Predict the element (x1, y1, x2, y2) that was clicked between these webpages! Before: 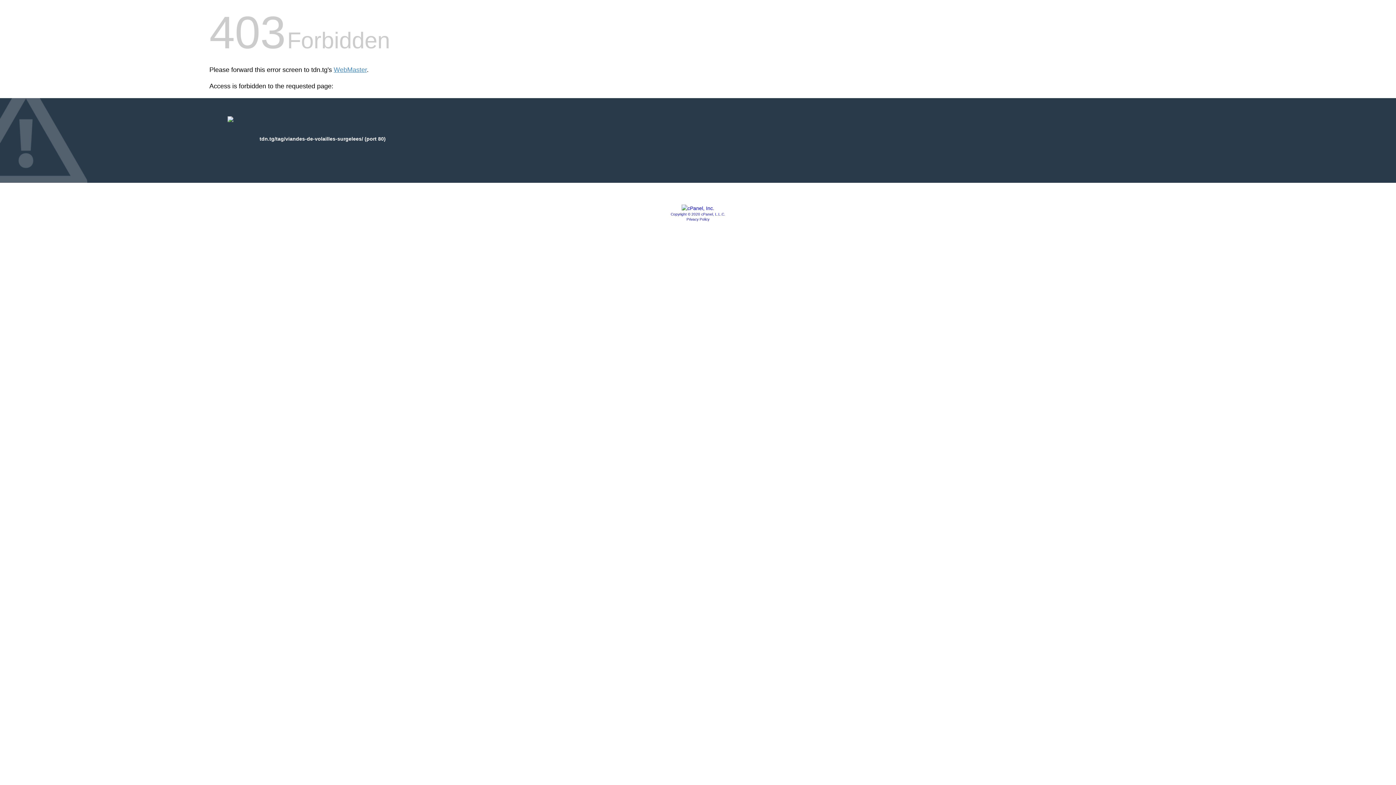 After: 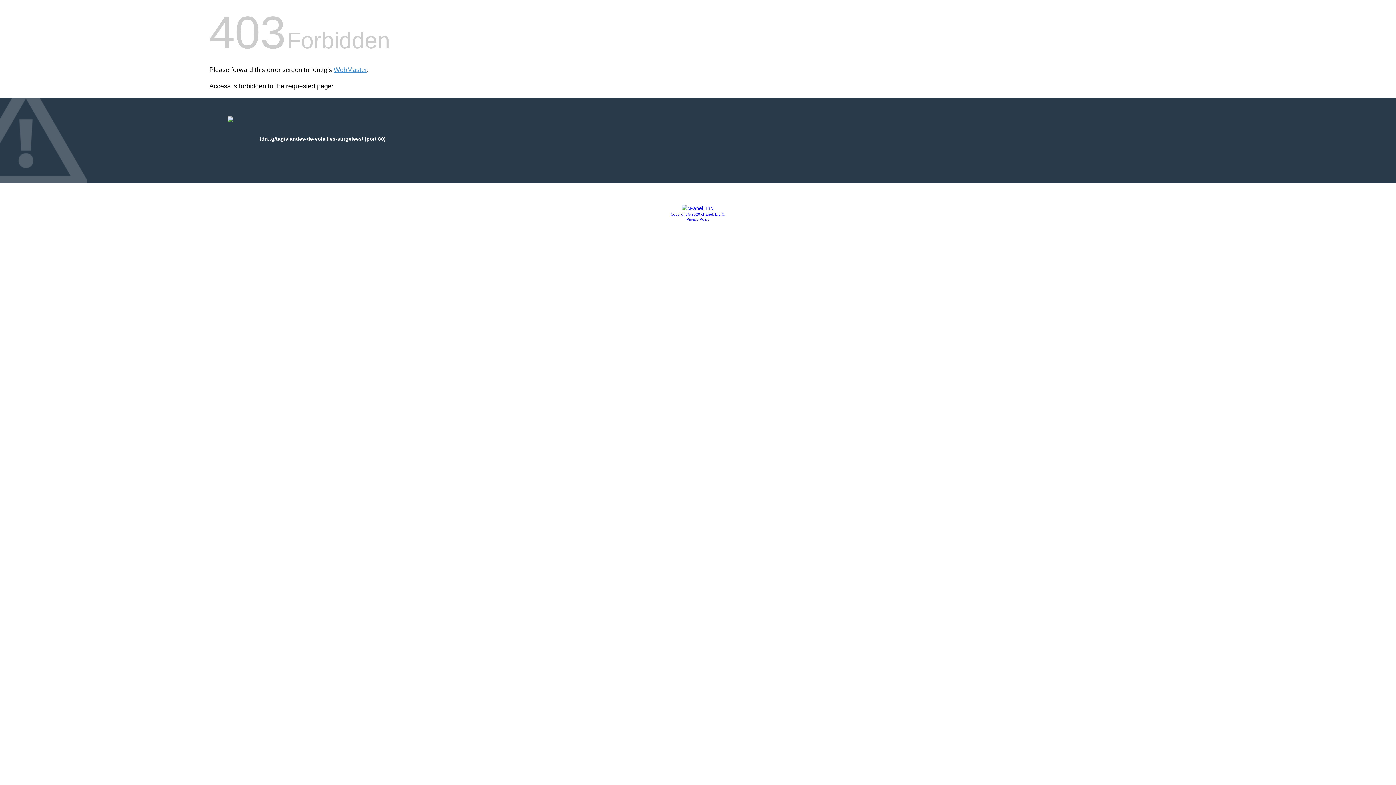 Action: bbox: (681, 205, 714, 211)